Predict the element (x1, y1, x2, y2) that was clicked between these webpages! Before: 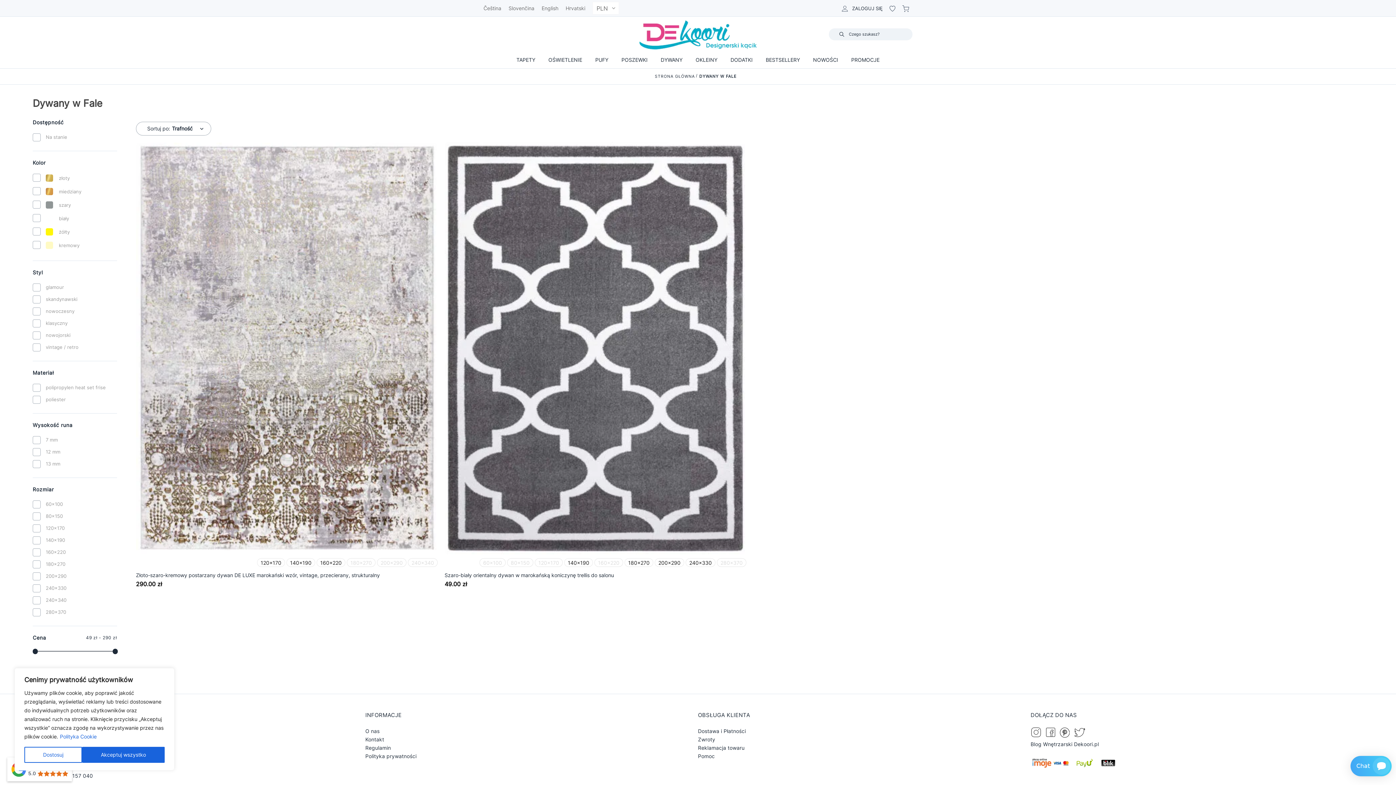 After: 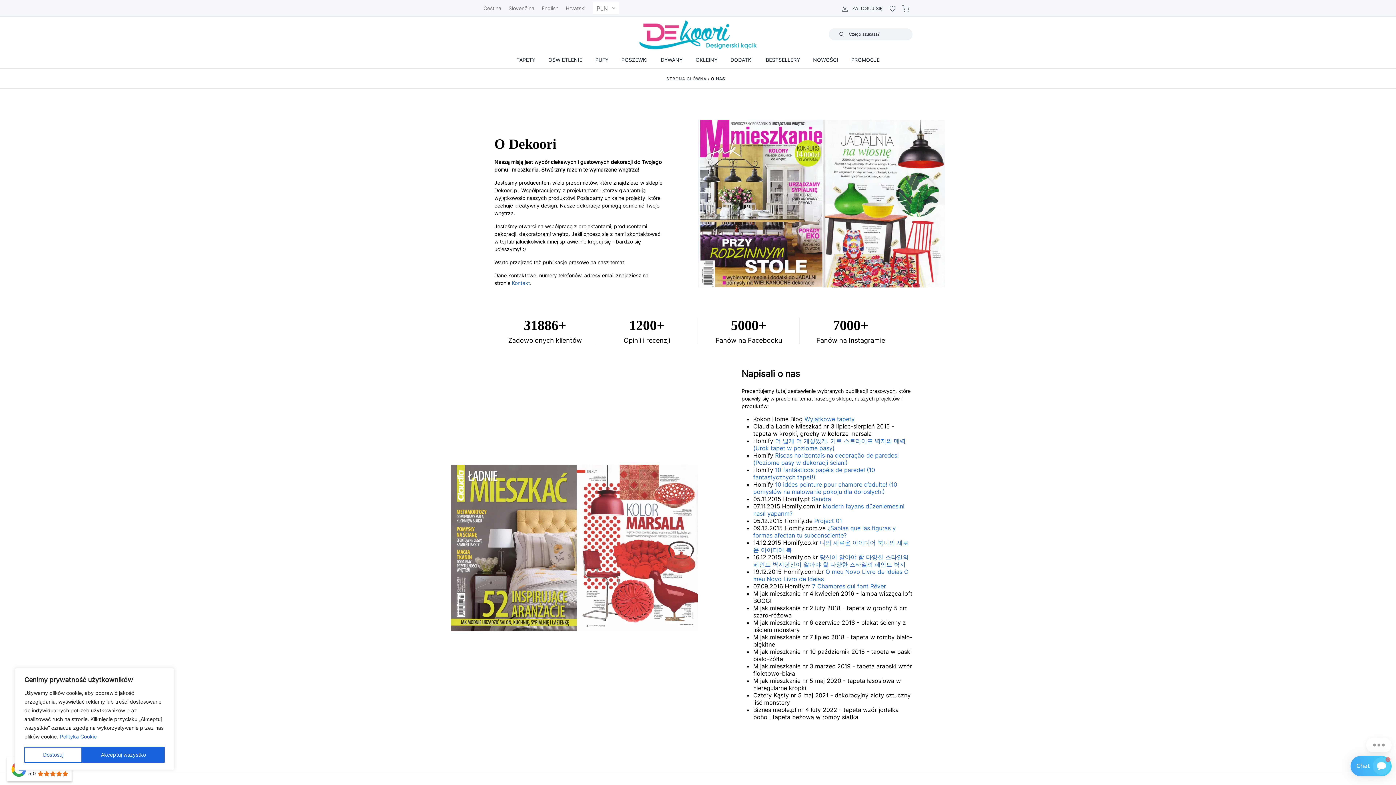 Action: label: O nas bbox: (365, 728, 379, 734)